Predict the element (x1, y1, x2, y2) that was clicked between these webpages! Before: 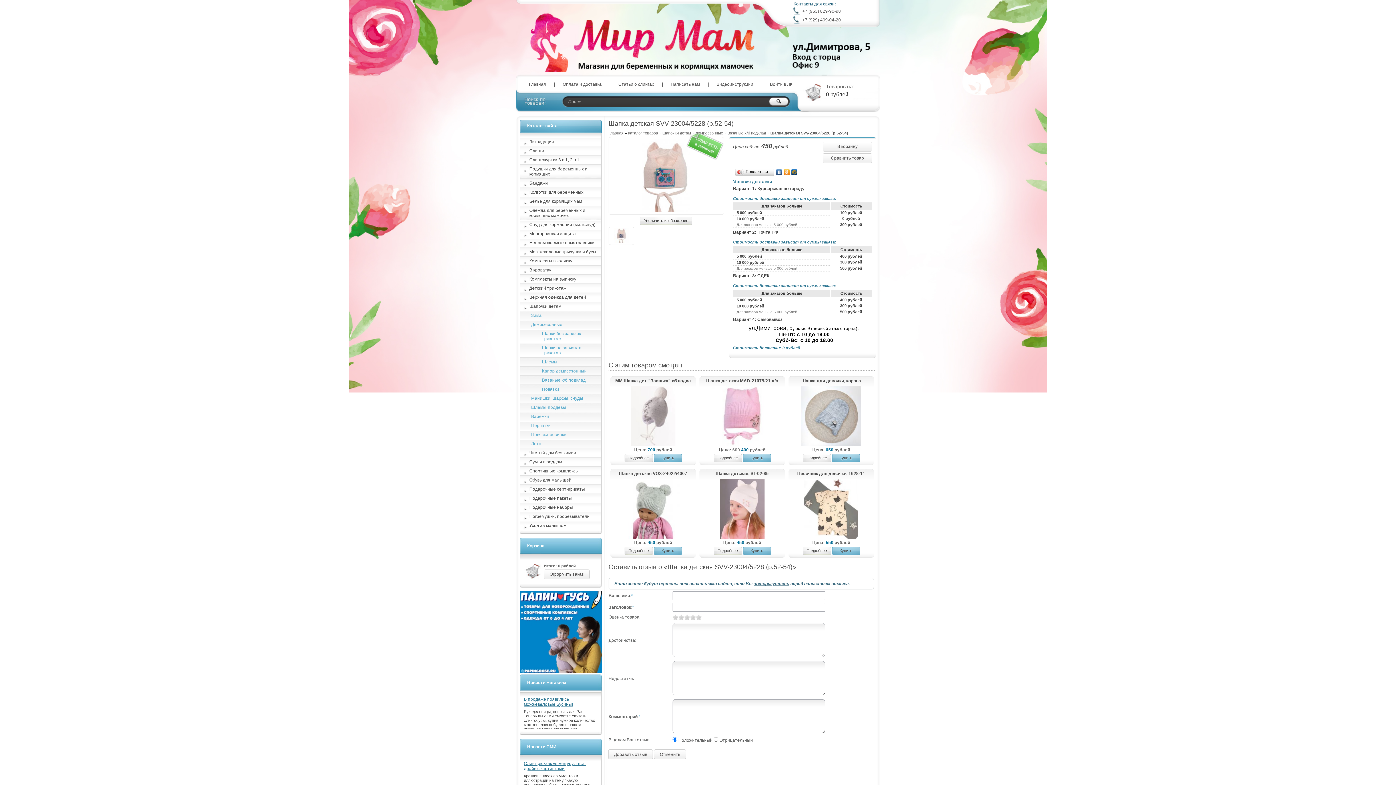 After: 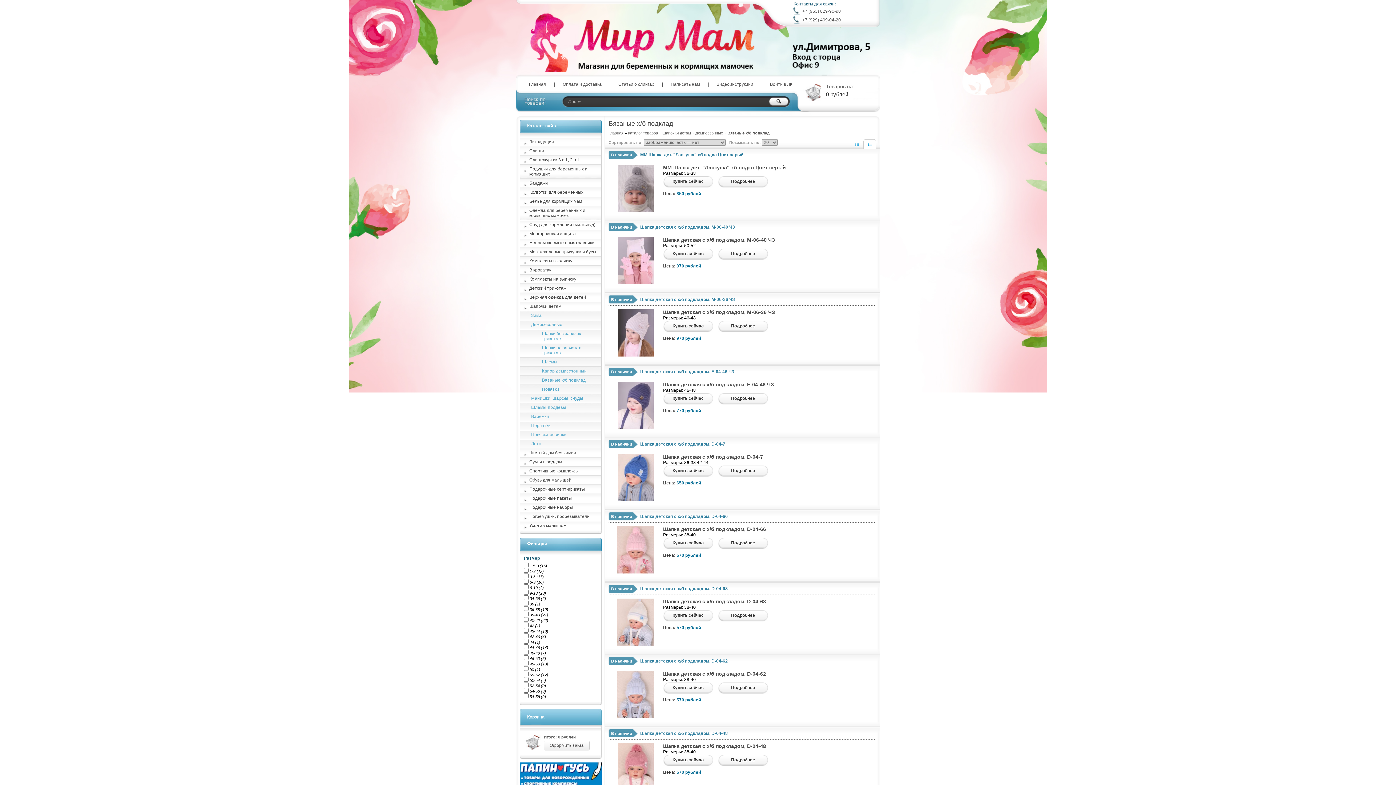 Action: label: Вязаные х/б подклад bbox: (520, 376, 601, 384)